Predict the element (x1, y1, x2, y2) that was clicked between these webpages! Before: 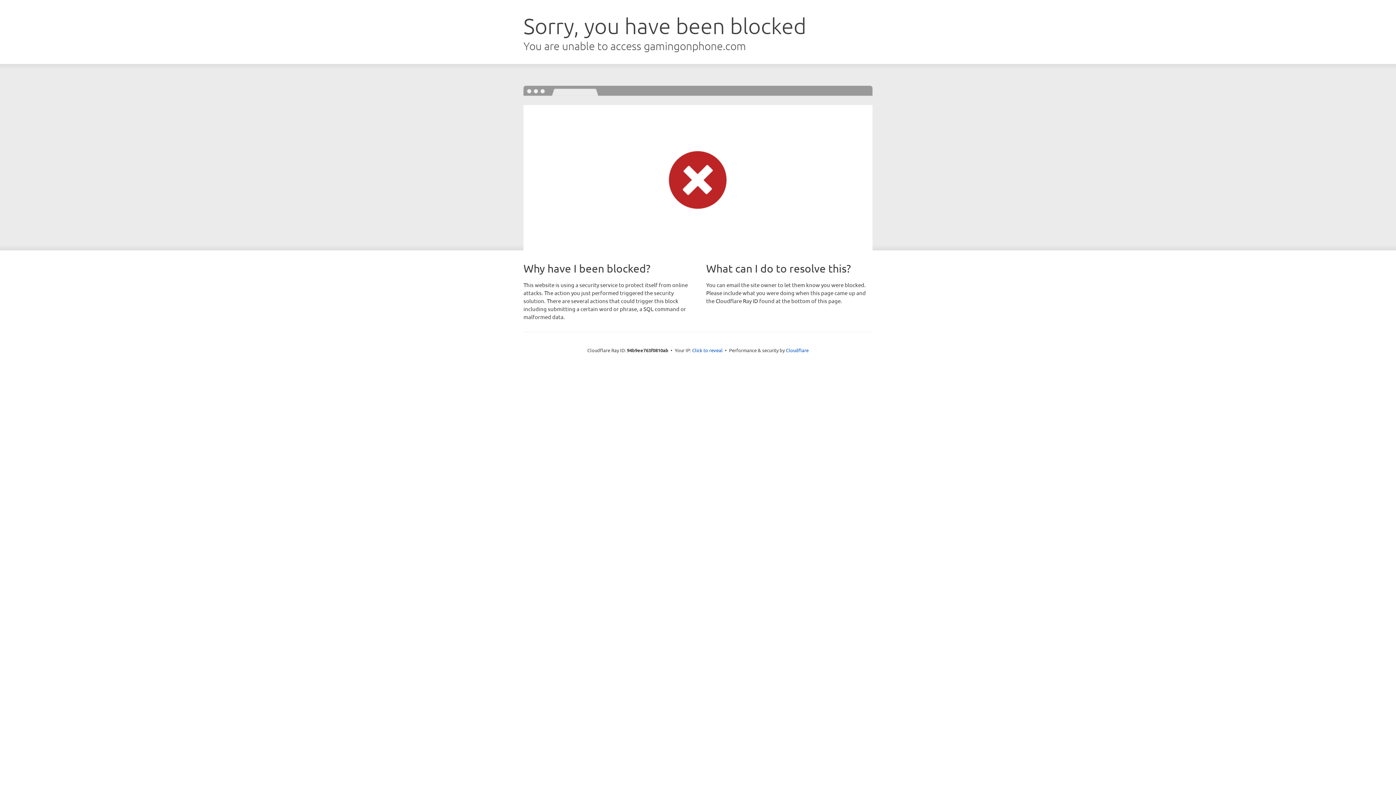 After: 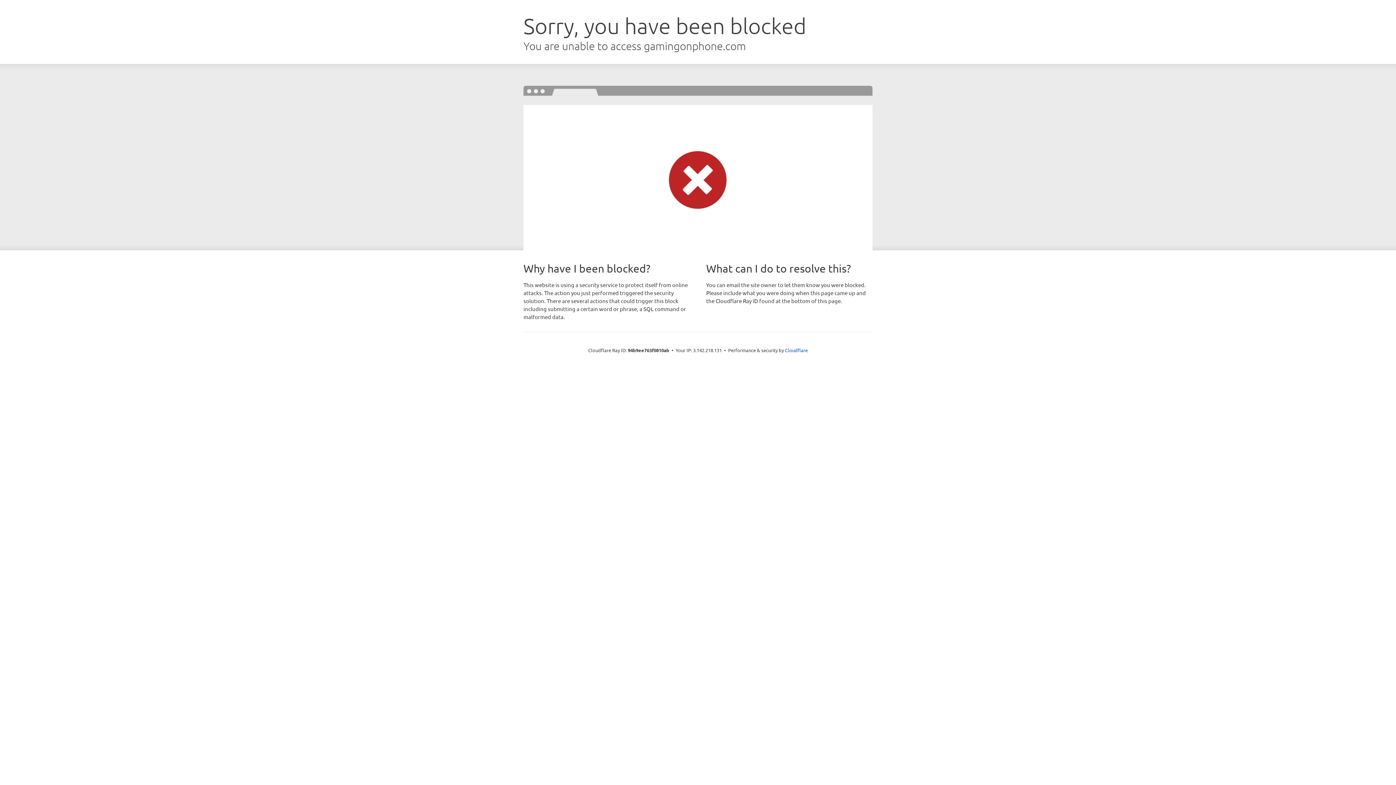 Action: label: Click to reveal bbox: (692, 346, 722, 353)